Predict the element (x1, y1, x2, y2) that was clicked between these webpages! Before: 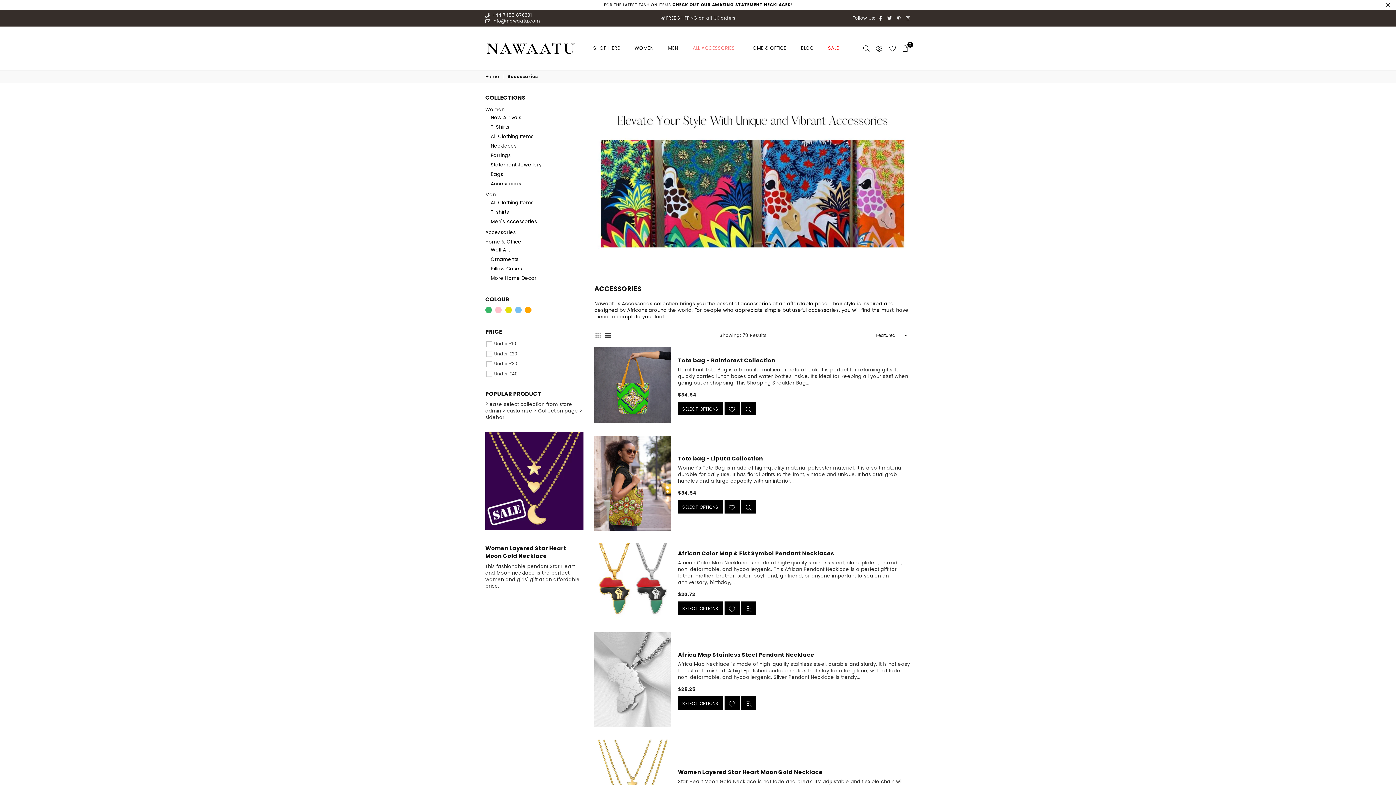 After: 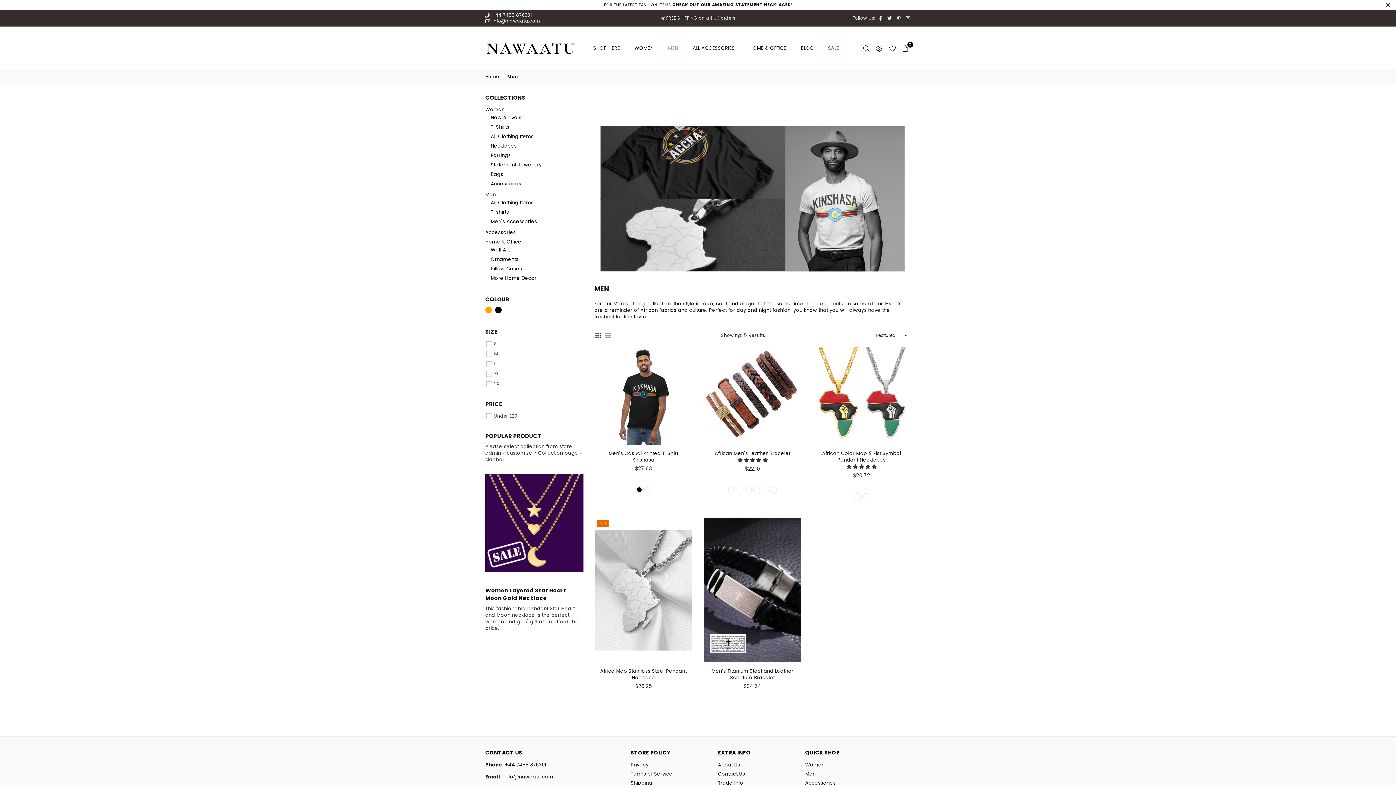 Action: label: Men bbox: (485, 191, 495, 198)